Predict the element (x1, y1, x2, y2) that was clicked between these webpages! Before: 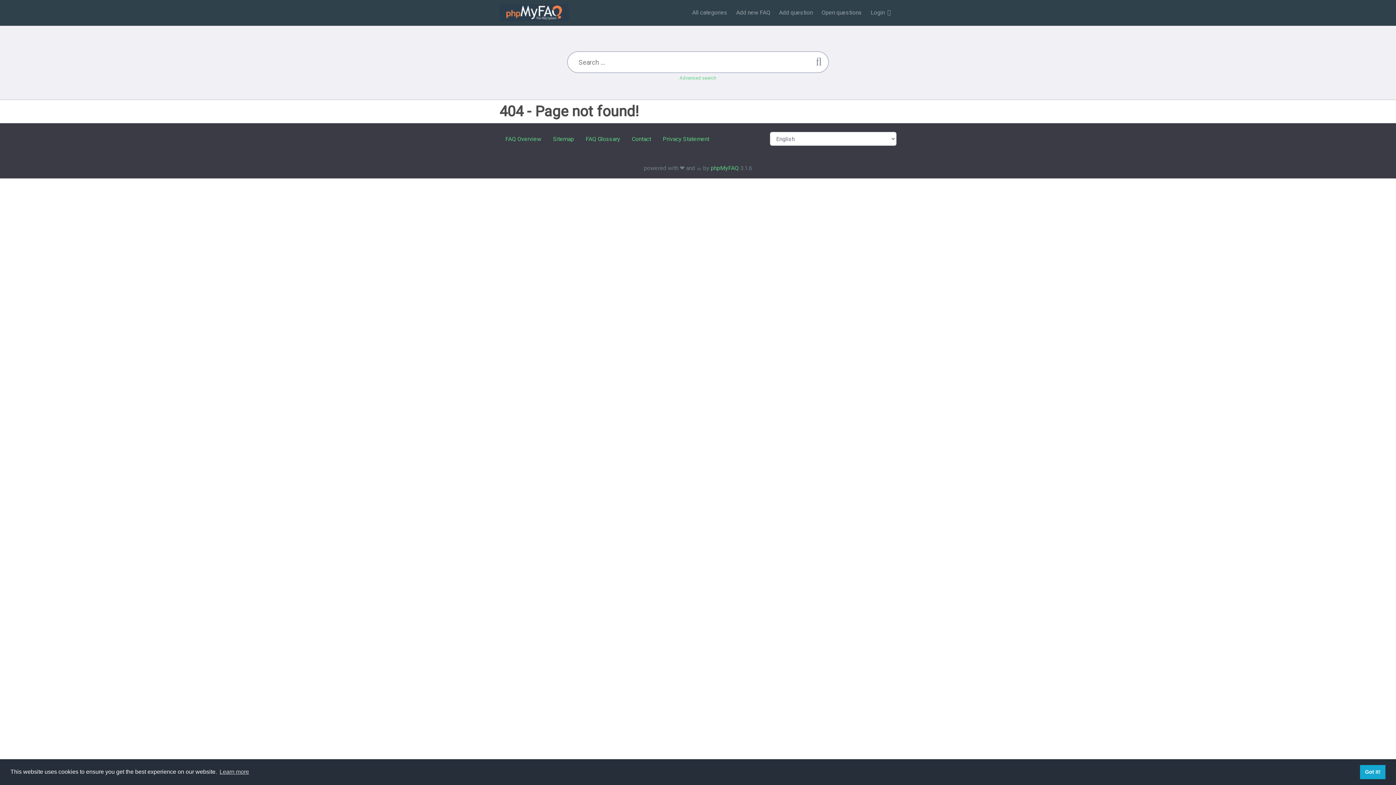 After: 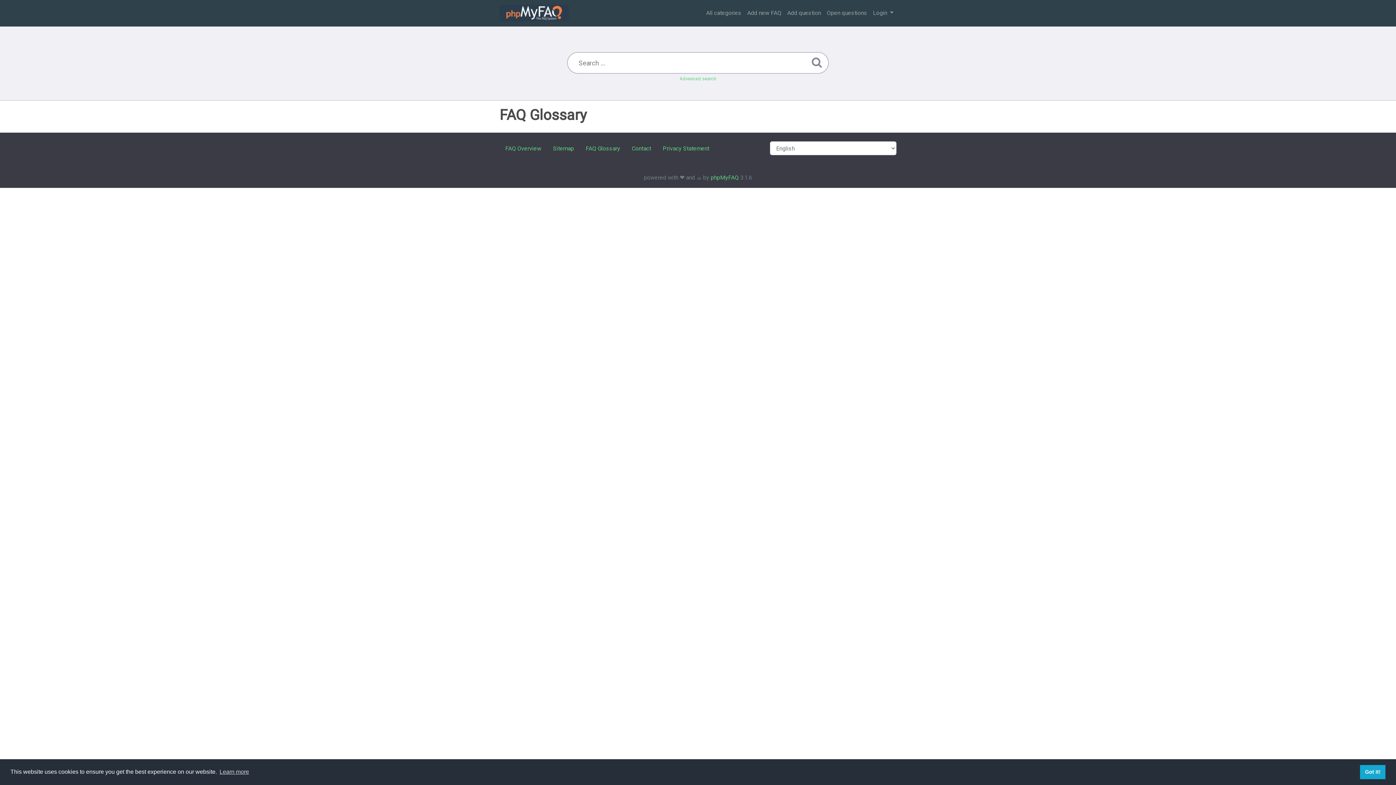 Action: bbox: (585, 135, 620, 142) label: FAQ Glossary